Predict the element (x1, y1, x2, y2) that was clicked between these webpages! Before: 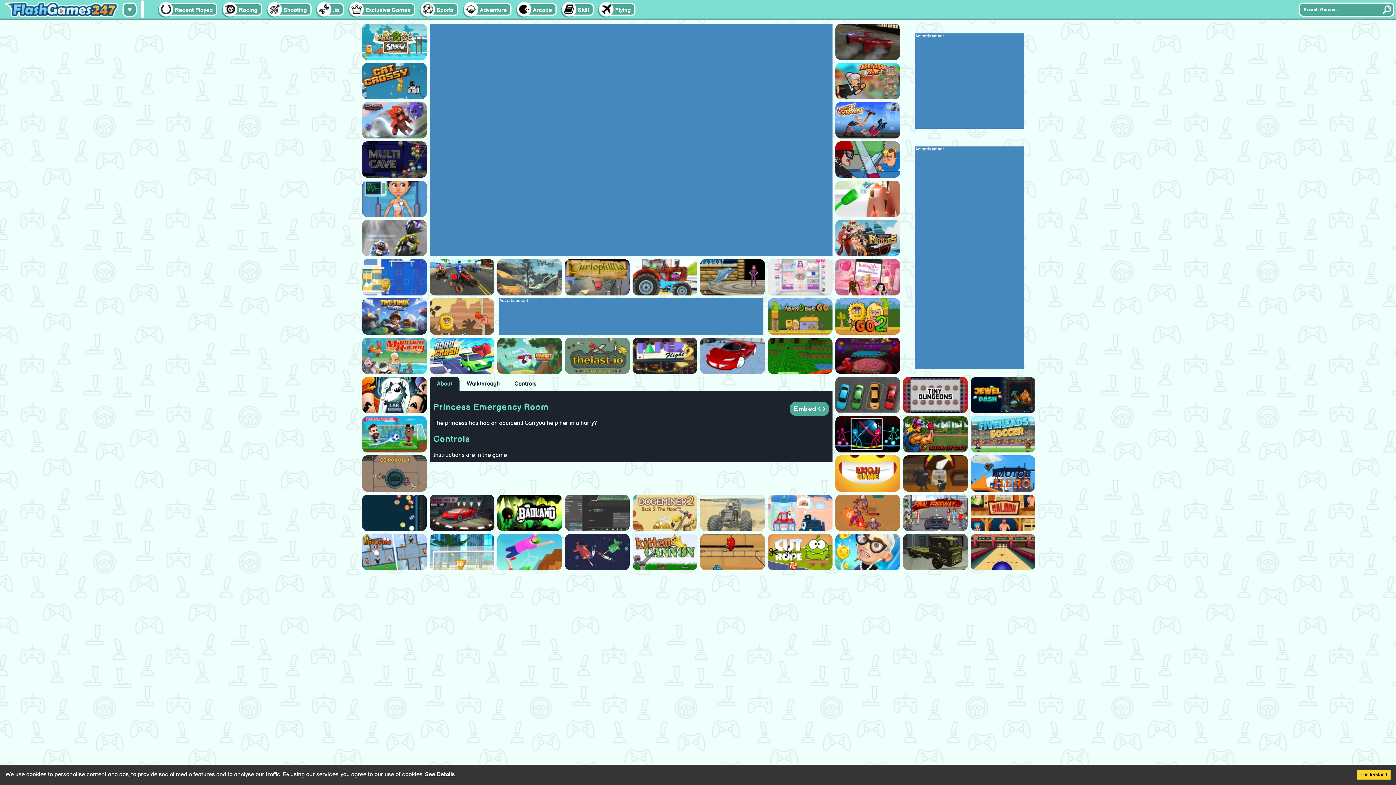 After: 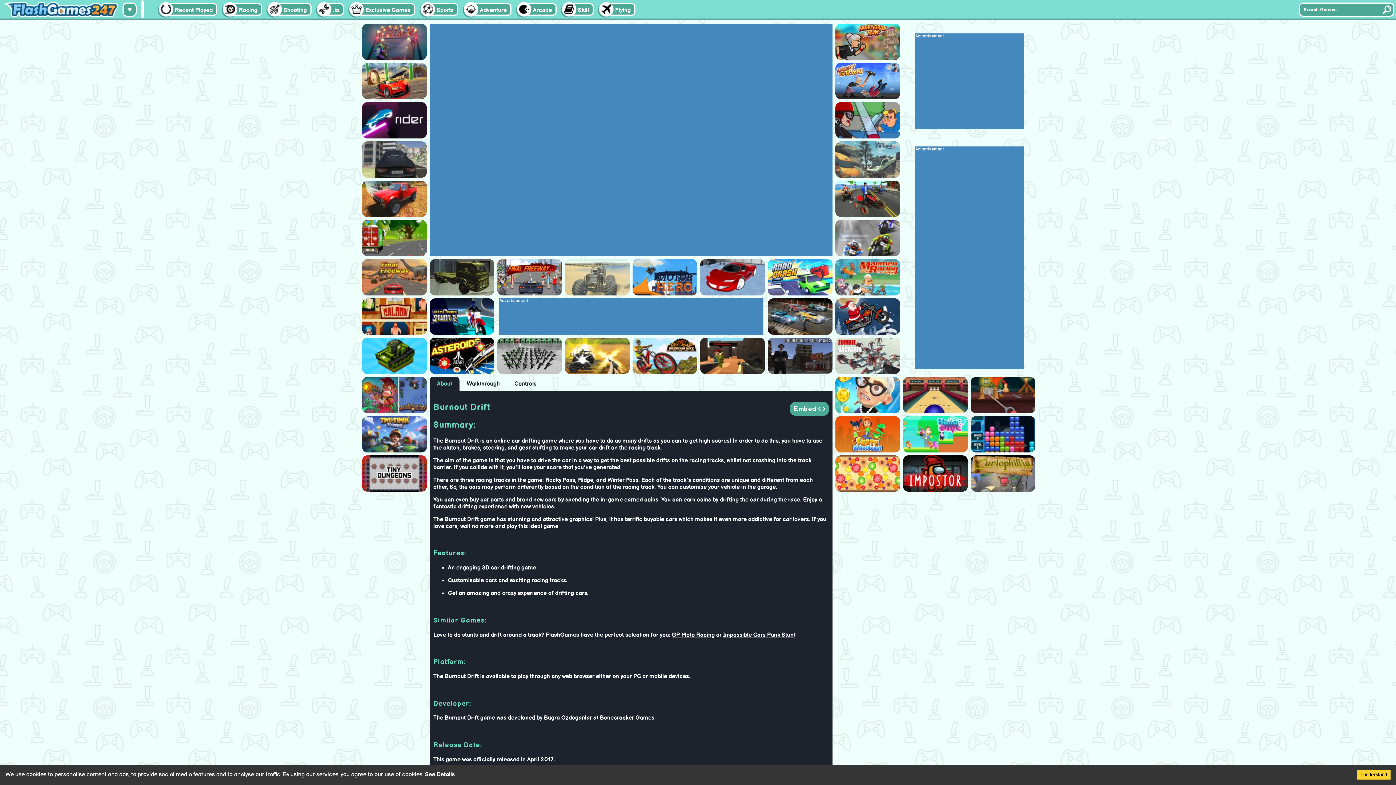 Action: label: , bbox: (835, 23, 900, 60)